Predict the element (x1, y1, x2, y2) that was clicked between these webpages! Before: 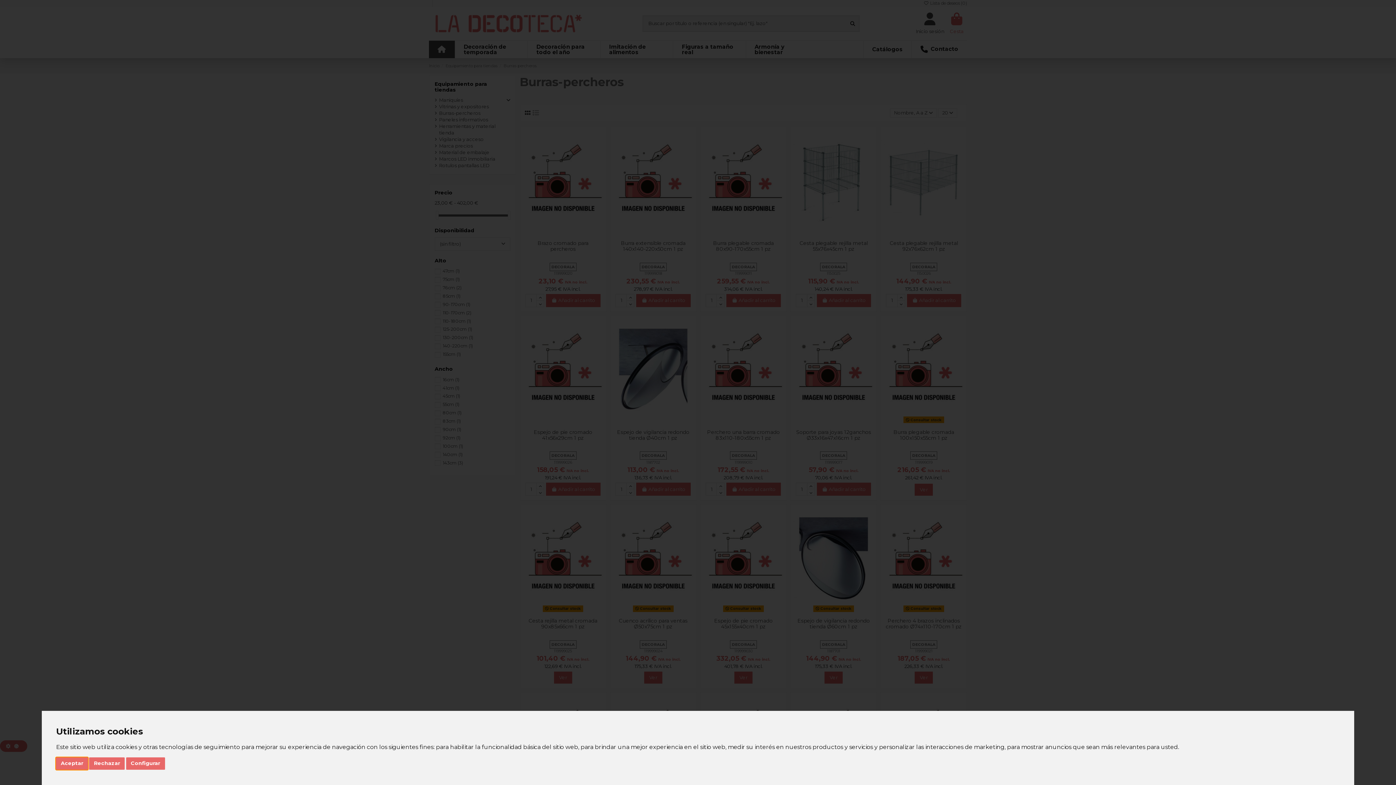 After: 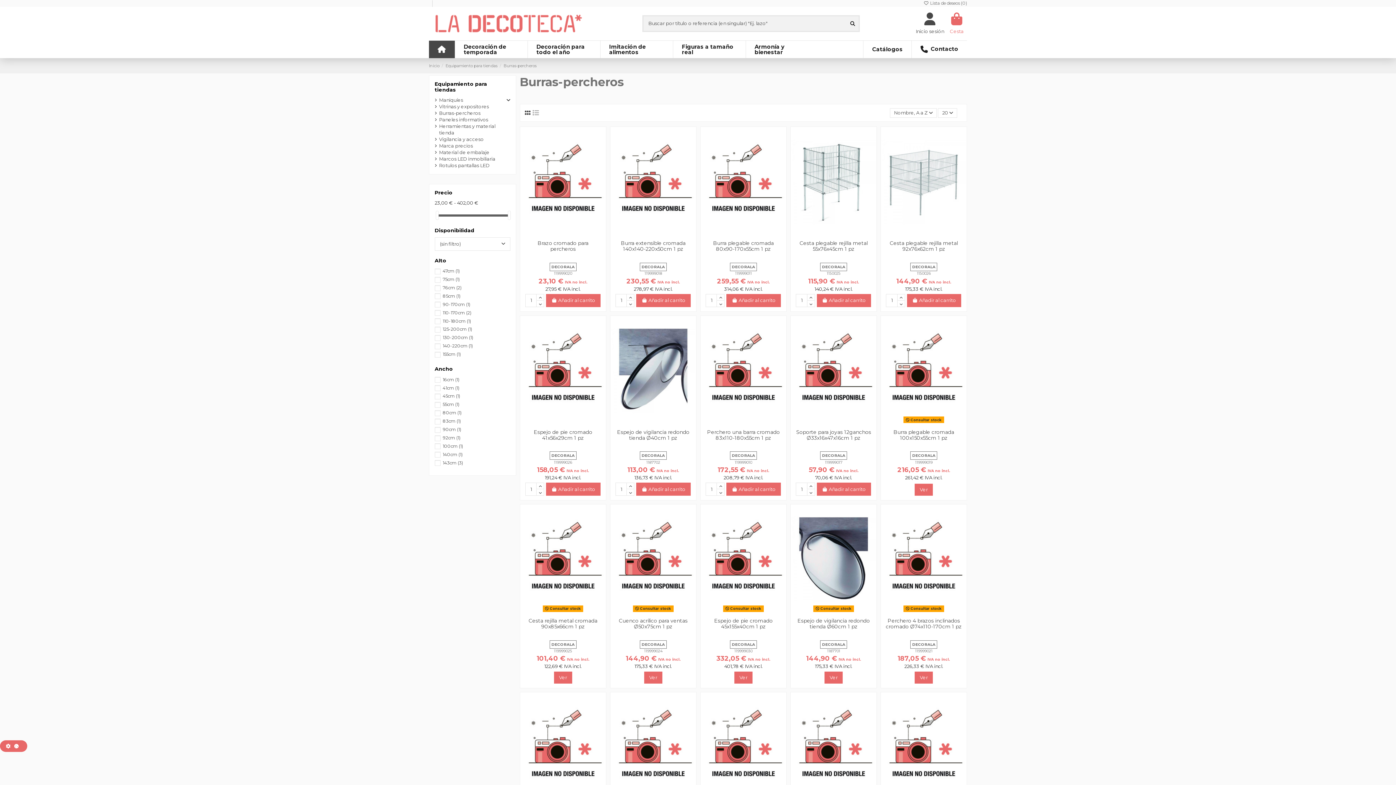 Action: label: Rechazar bbox: (89, 757, 124, 770)